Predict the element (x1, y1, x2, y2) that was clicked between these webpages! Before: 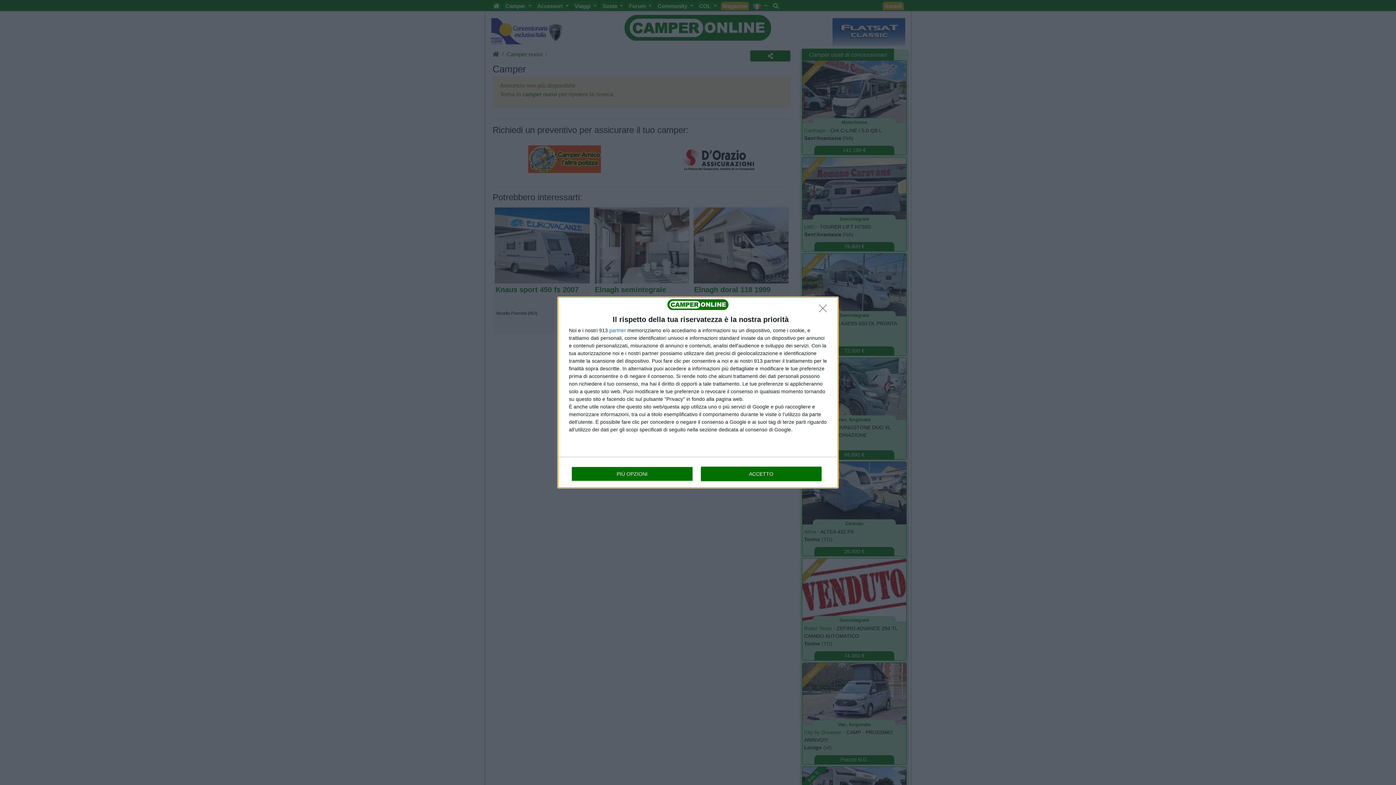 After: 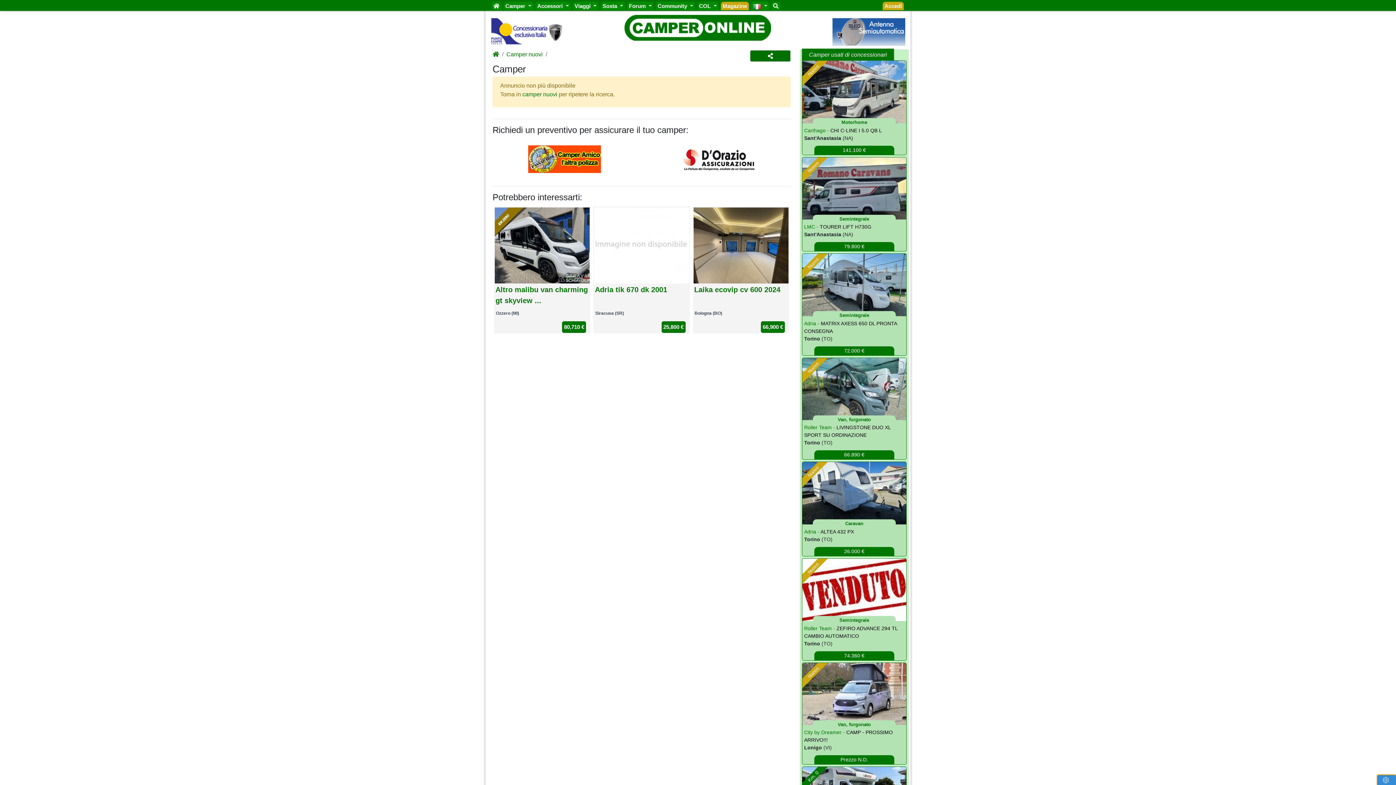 Action: label: ACCETTO bbox: (700, 466, 821, 481)